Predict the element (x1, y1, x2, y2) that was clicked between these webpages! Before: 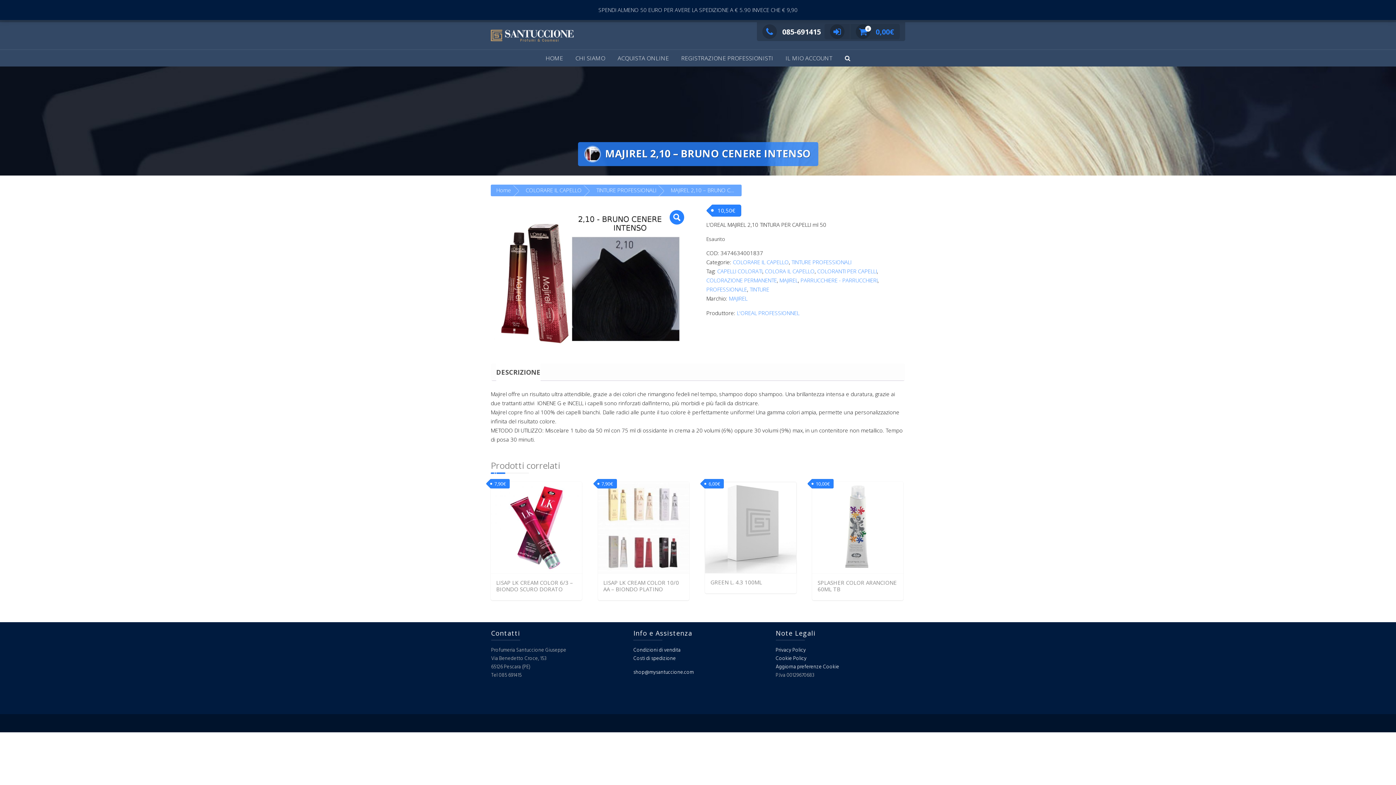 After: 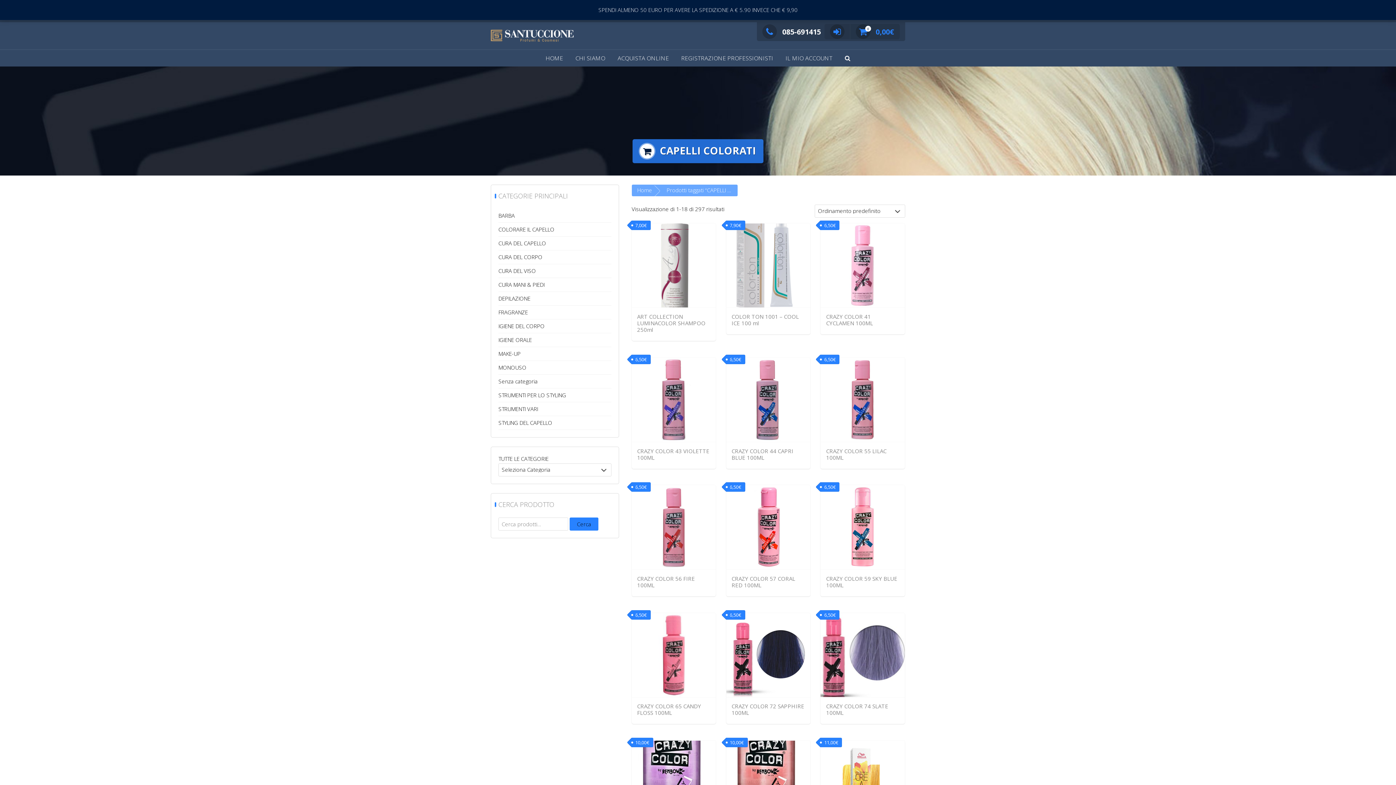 Action: label: CAPELLI COLORATI bbox: (717, 267, 762, 274)